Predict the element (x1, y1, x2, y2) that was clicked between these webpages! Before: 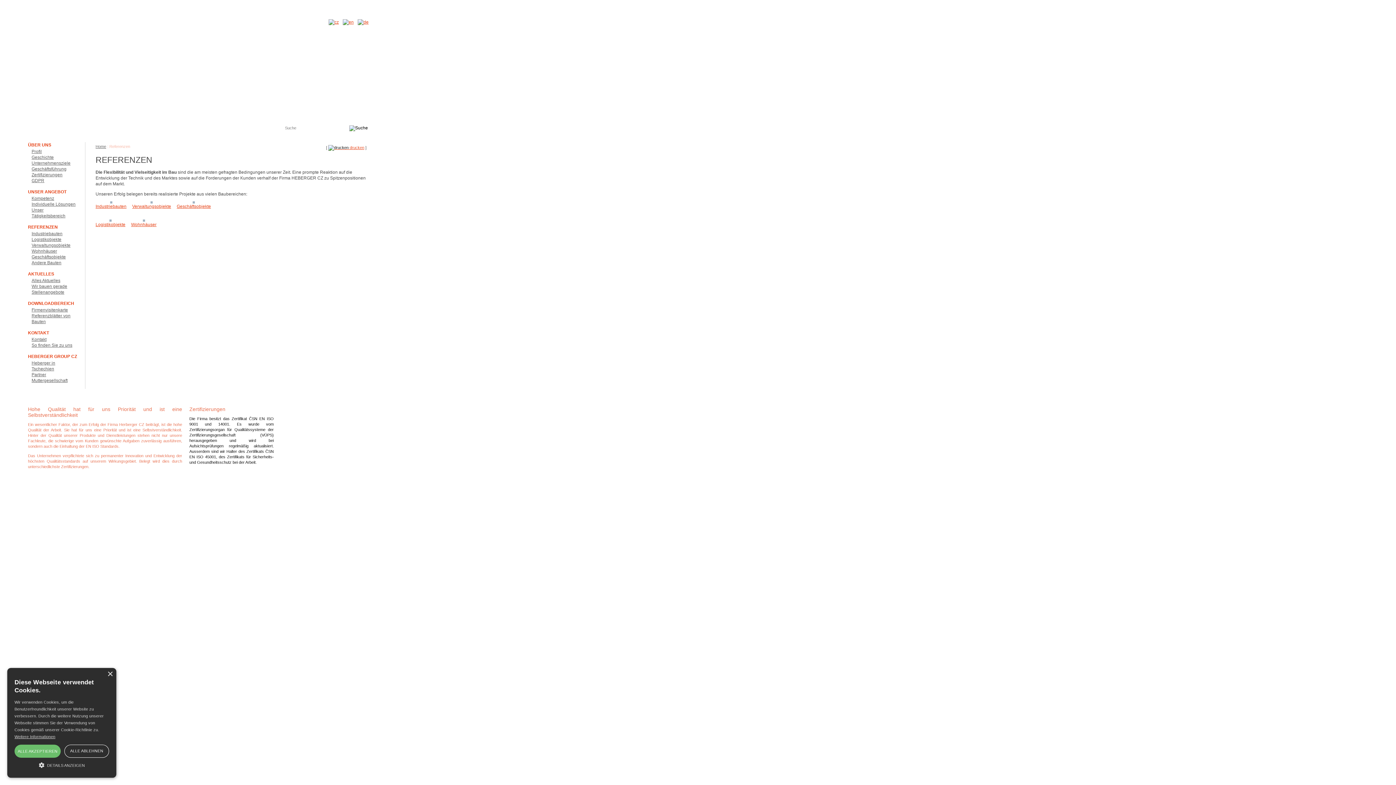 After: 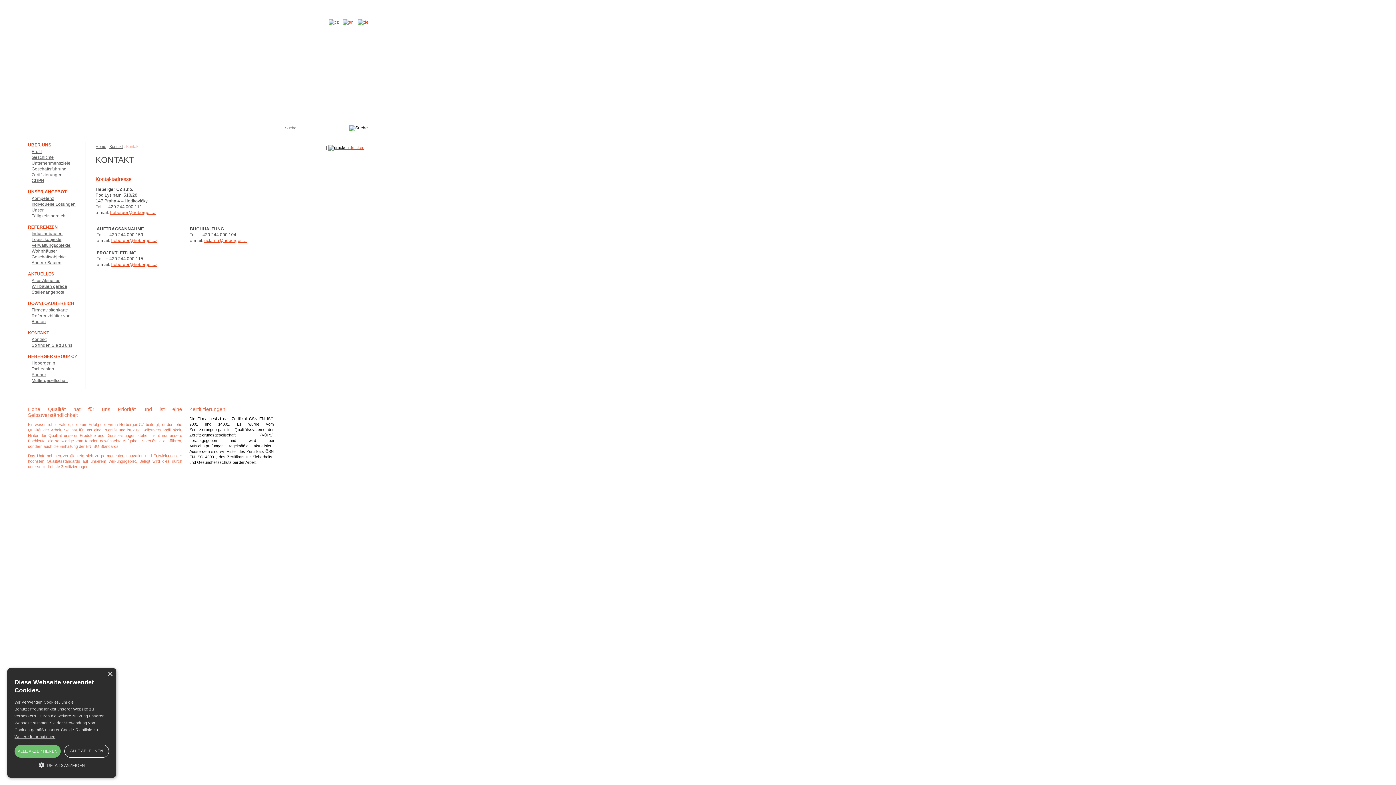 Action: bbox: (28, 330, 49, 335) label: KONTAKT